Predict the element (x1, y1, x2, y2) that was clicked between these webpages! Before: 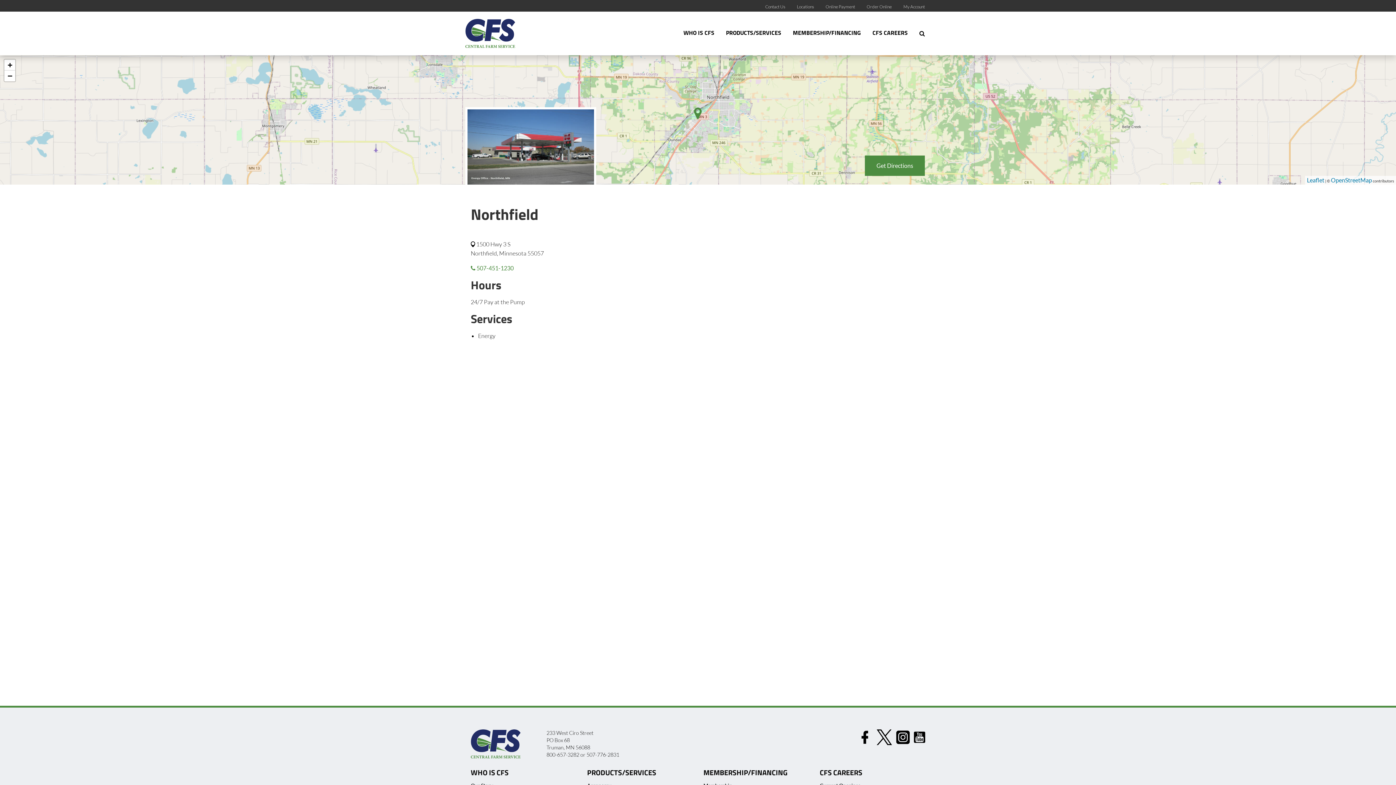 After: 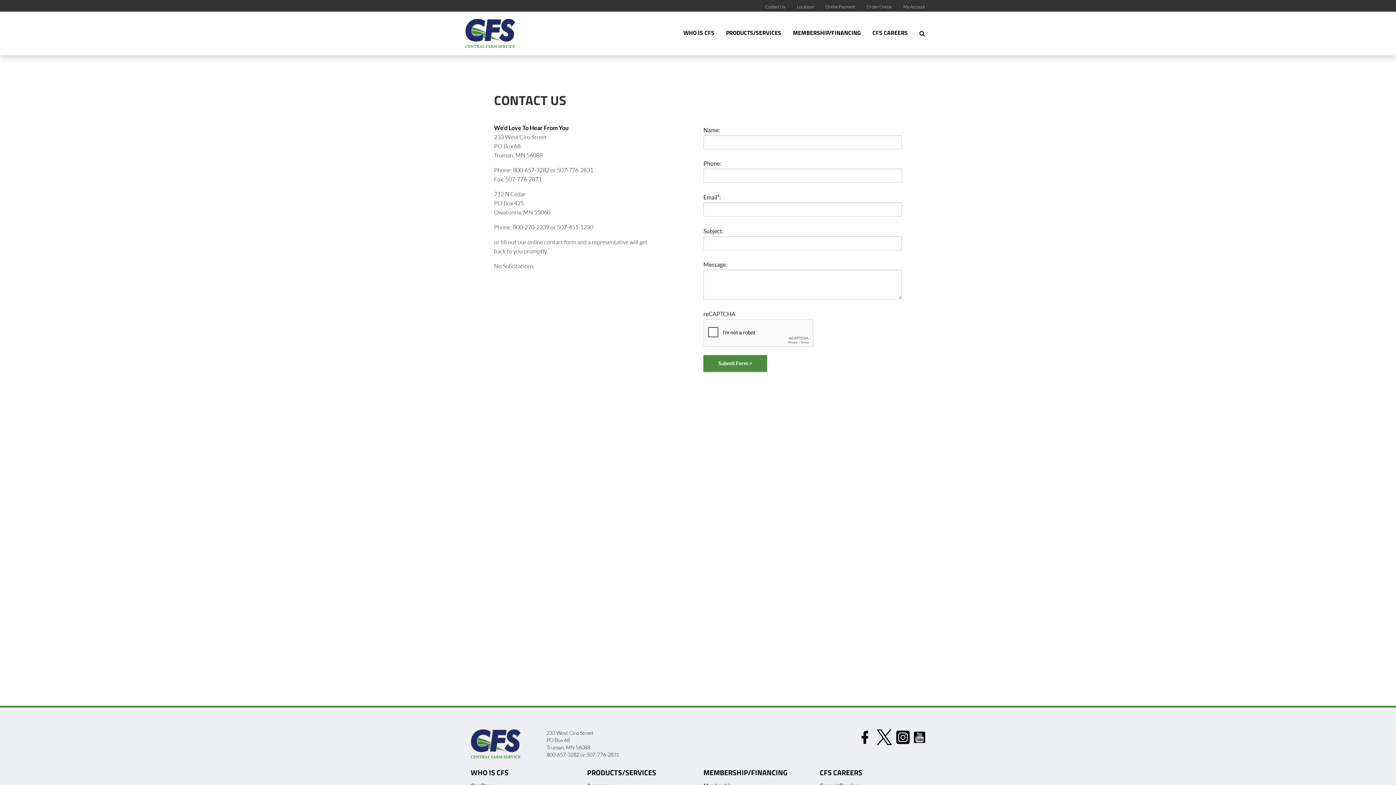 Action: bbox: (759, 3, 791, 10) label: Contact Us